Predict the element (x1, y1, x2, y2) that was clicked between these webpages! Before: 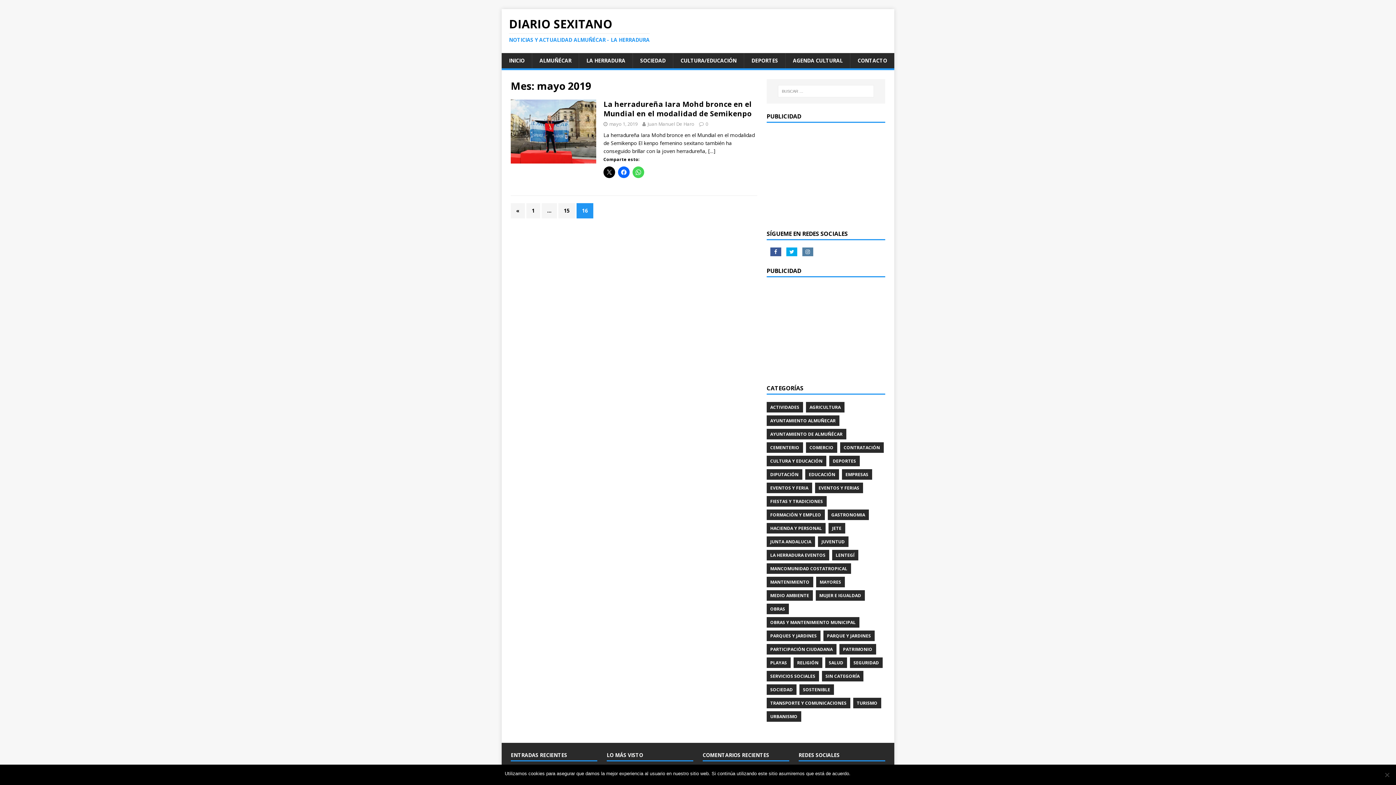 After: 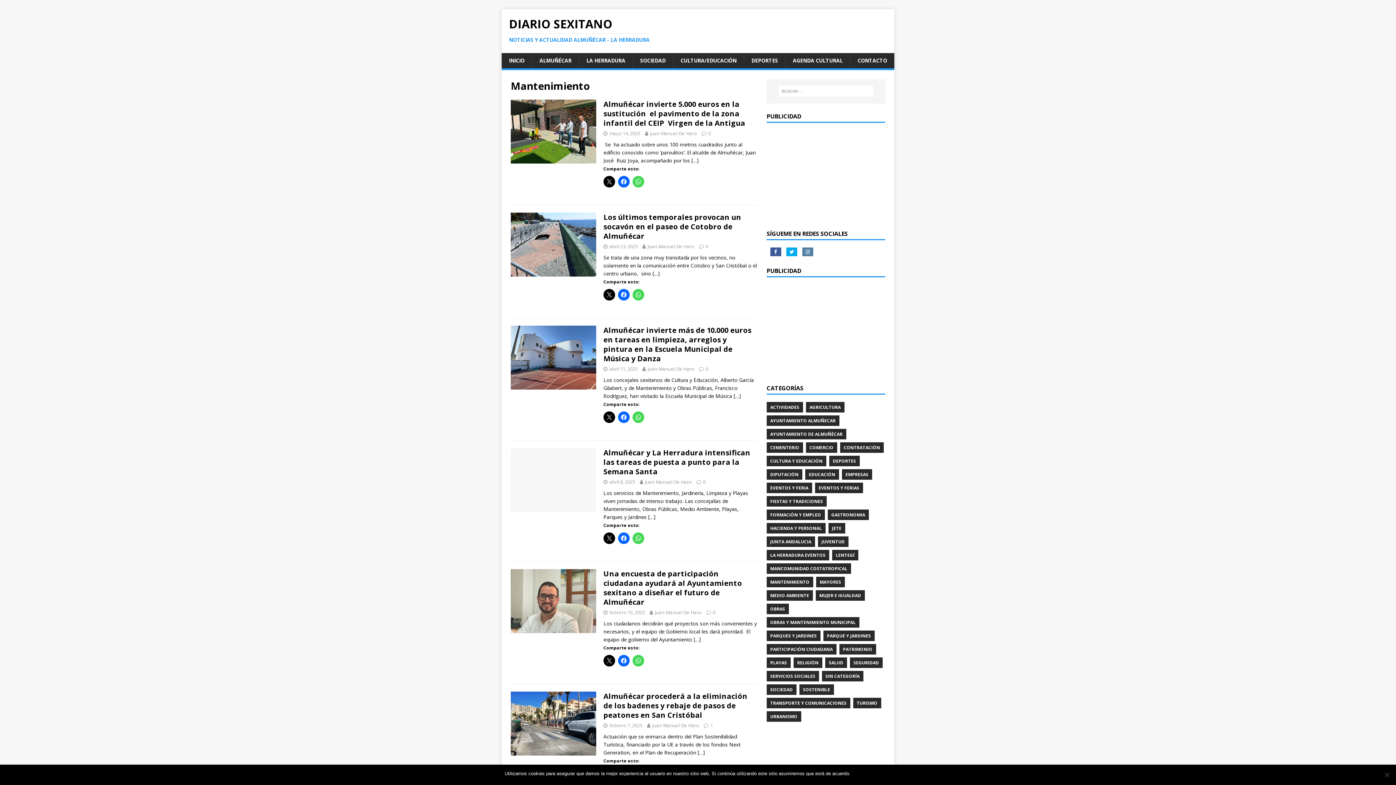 Action: label: MANTENIMIENTO bbox: (766, 576, 813, 587)